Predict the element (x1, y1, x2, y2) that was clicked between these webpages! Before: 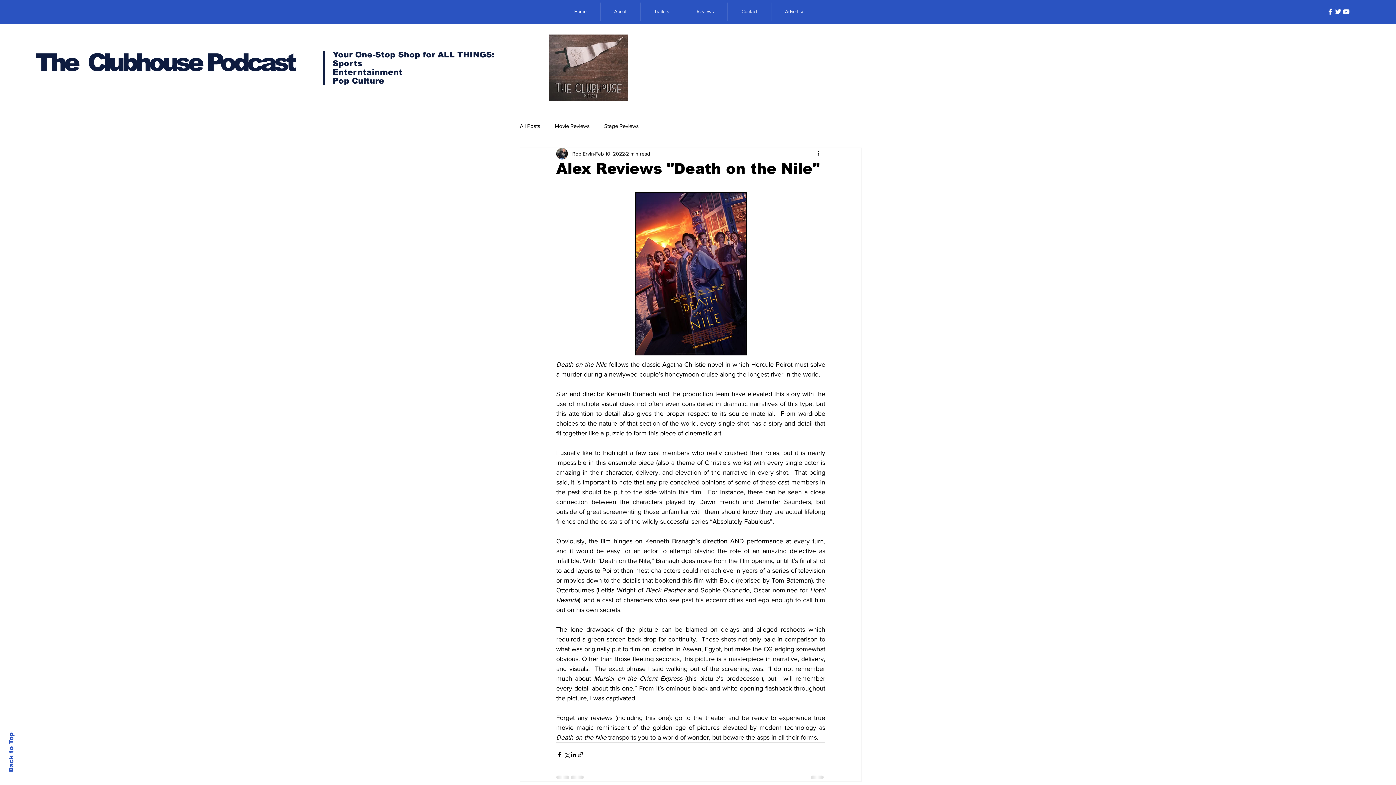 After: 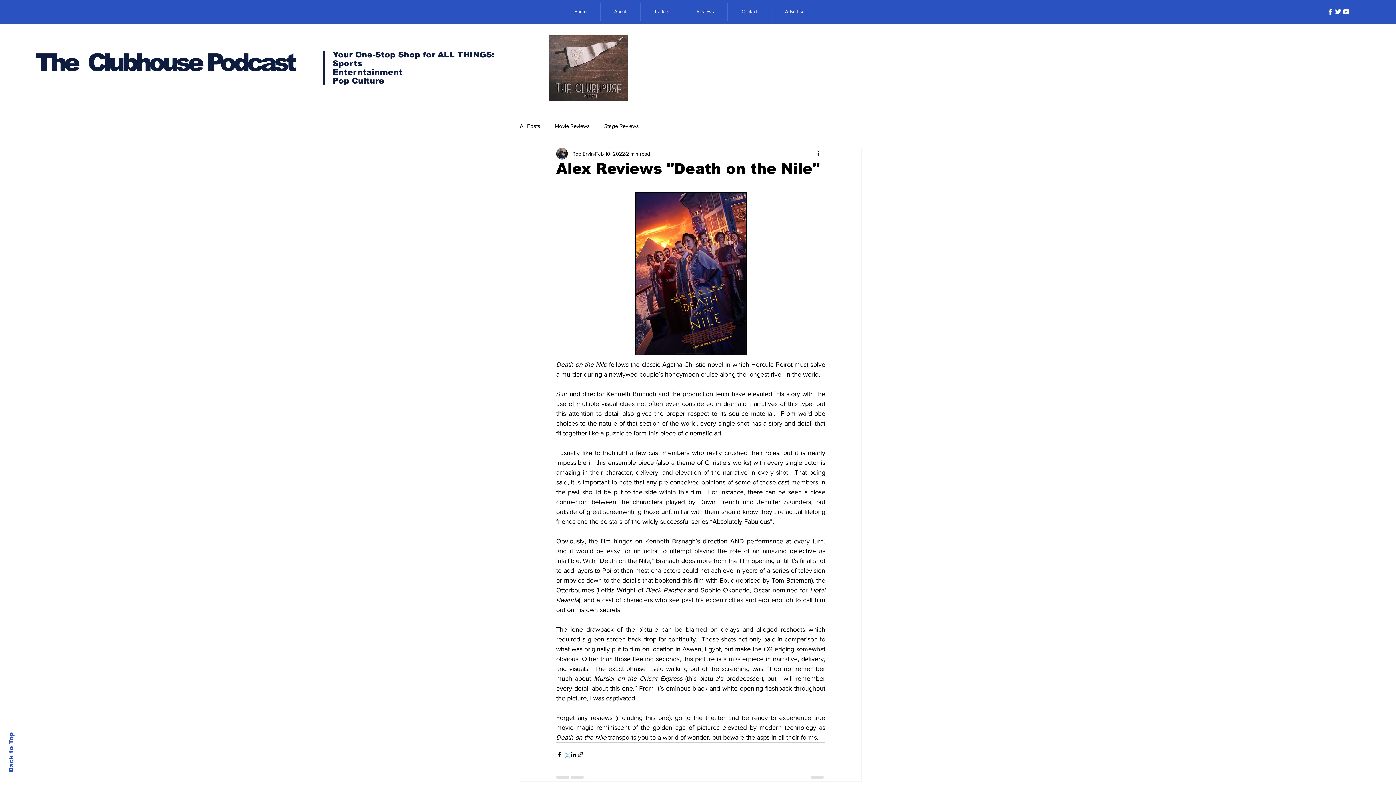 Action: label: Share via X (Twitter) bbox: (563, 751, 570, 758)